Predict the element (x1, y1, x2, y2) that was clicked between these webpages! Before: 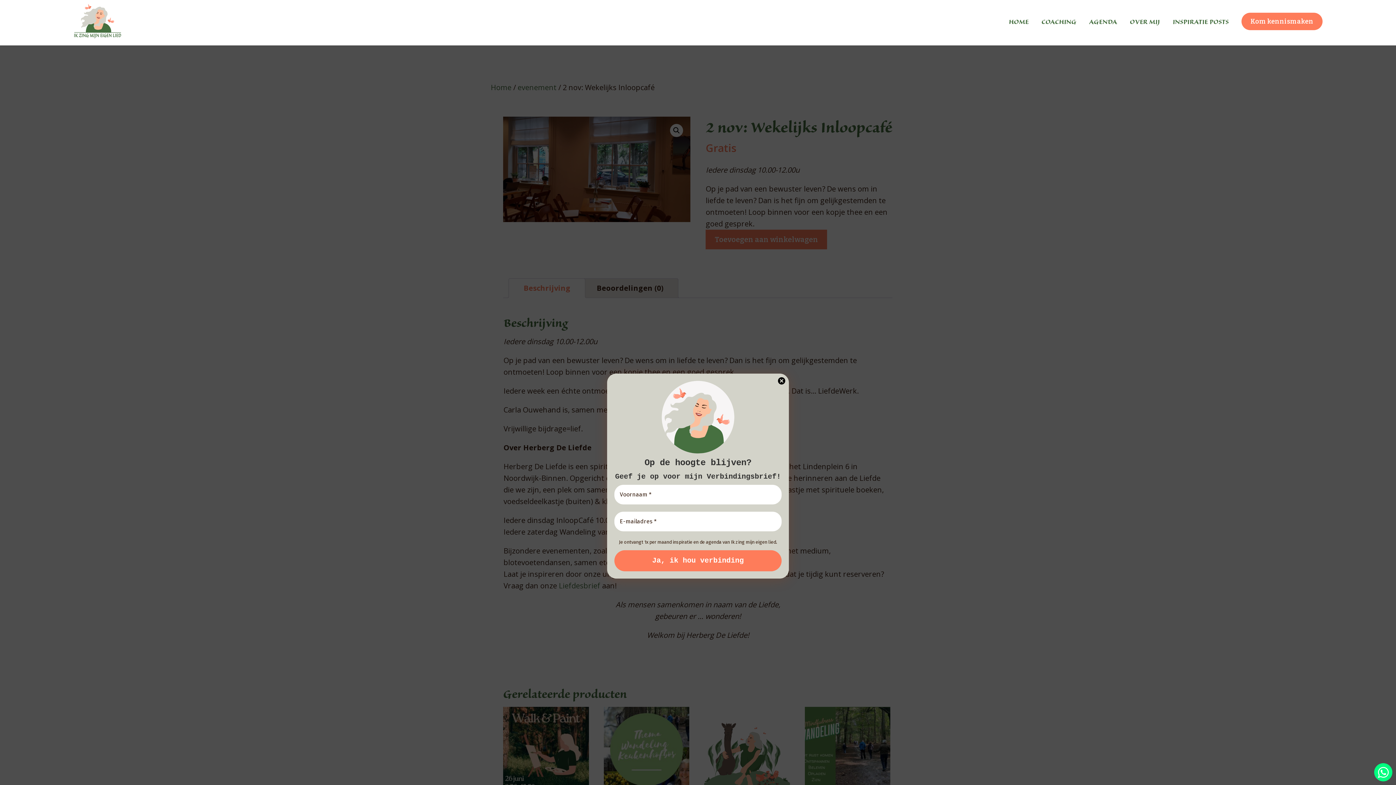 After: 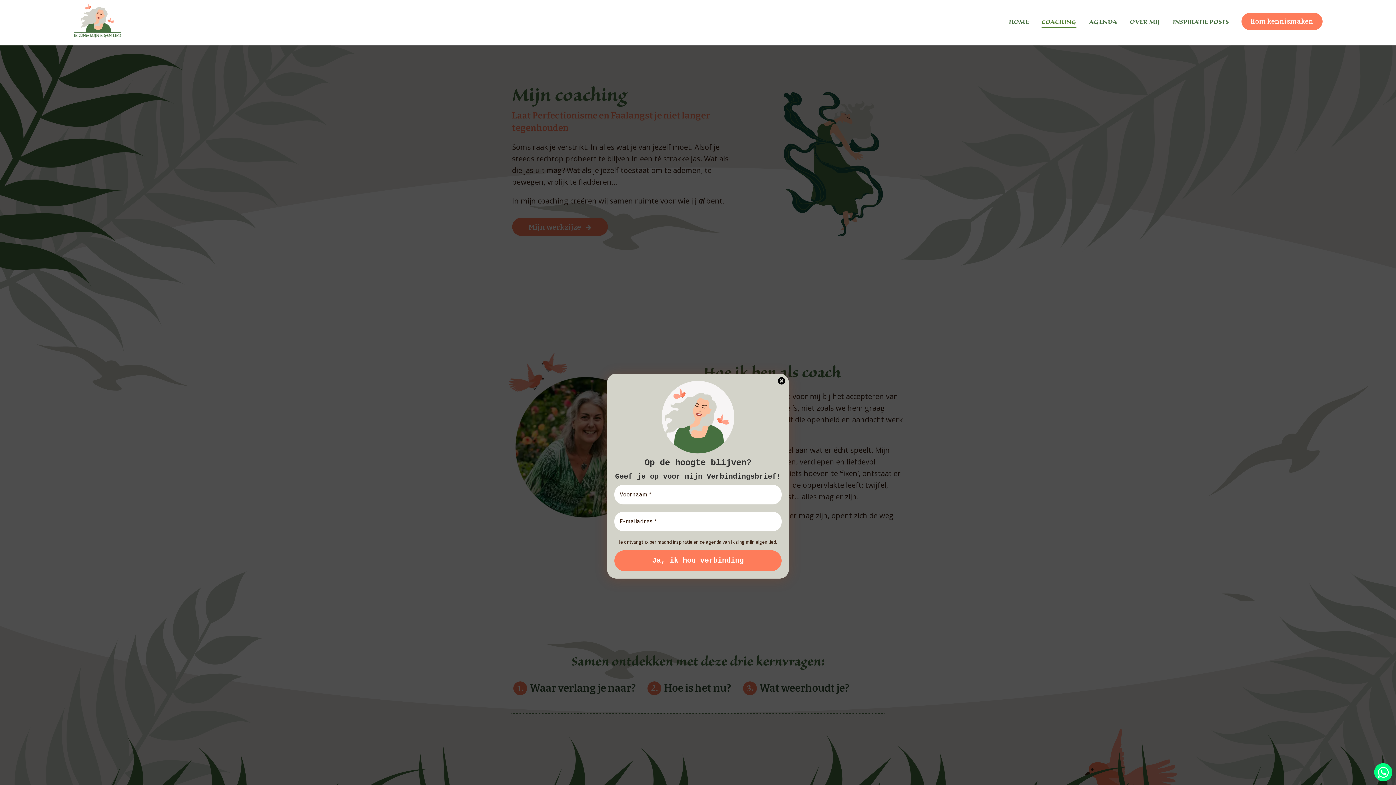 Action: label: COACHING bbox: (1041, 16, 1076, 28)